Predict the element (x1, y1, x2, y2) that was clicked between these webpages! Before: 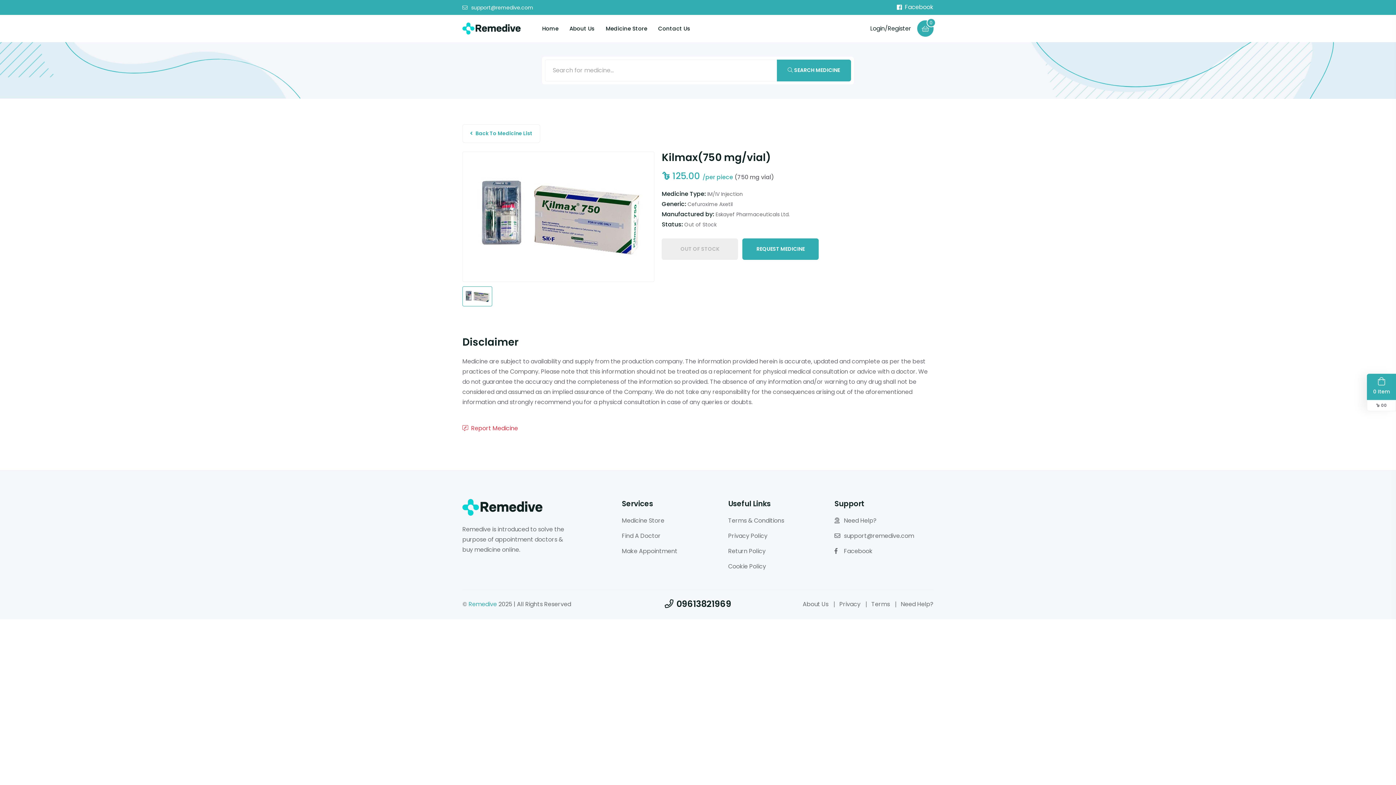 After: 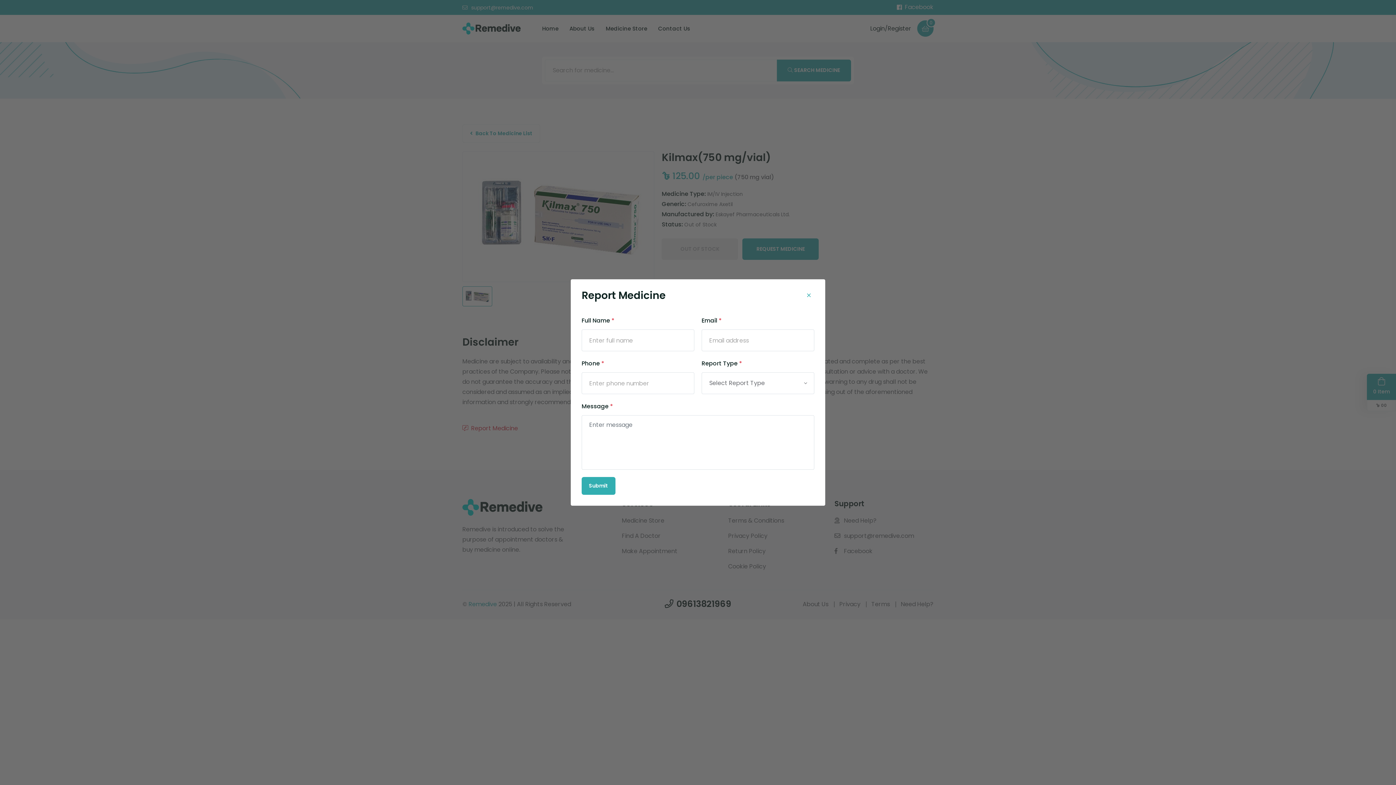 Action: label: Report Medicine bbox: (462, 423, 518, 433)